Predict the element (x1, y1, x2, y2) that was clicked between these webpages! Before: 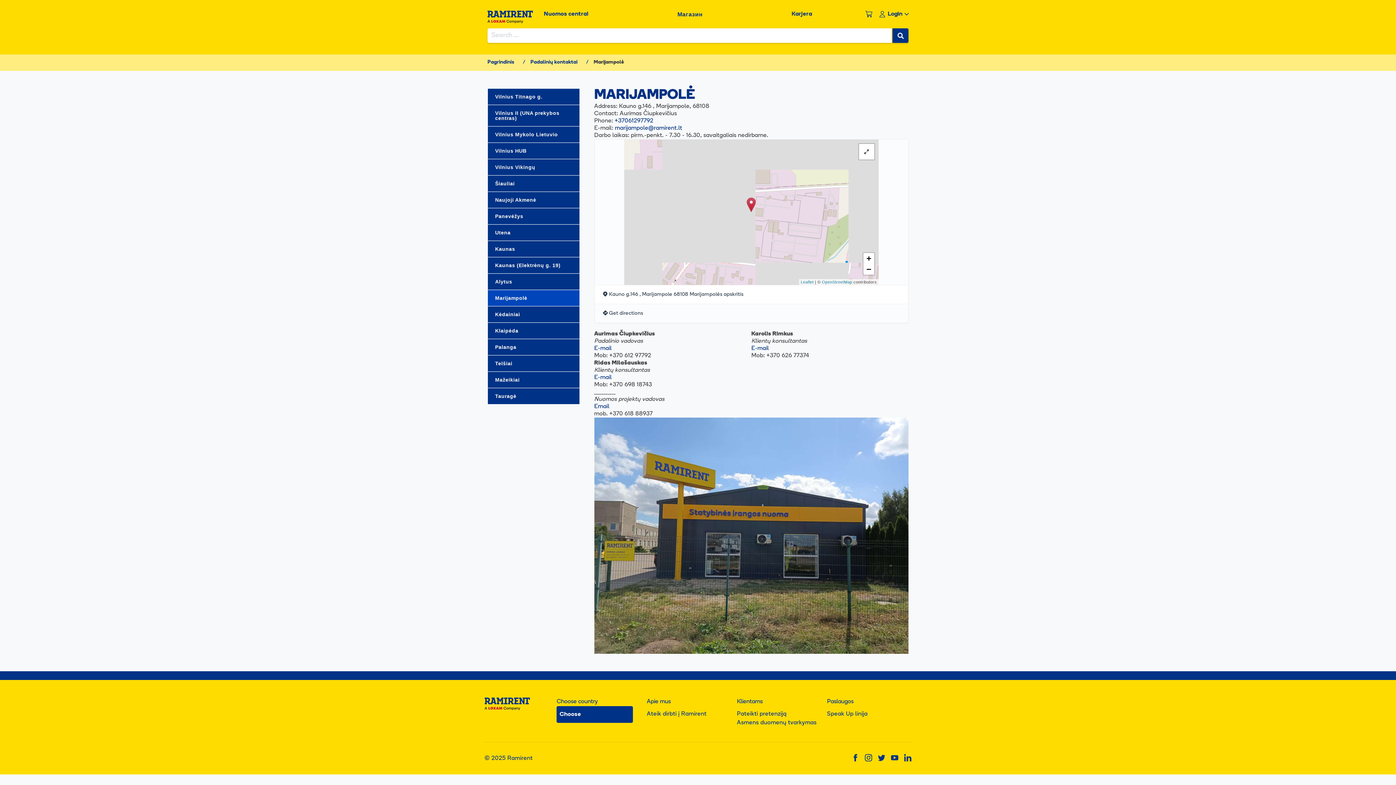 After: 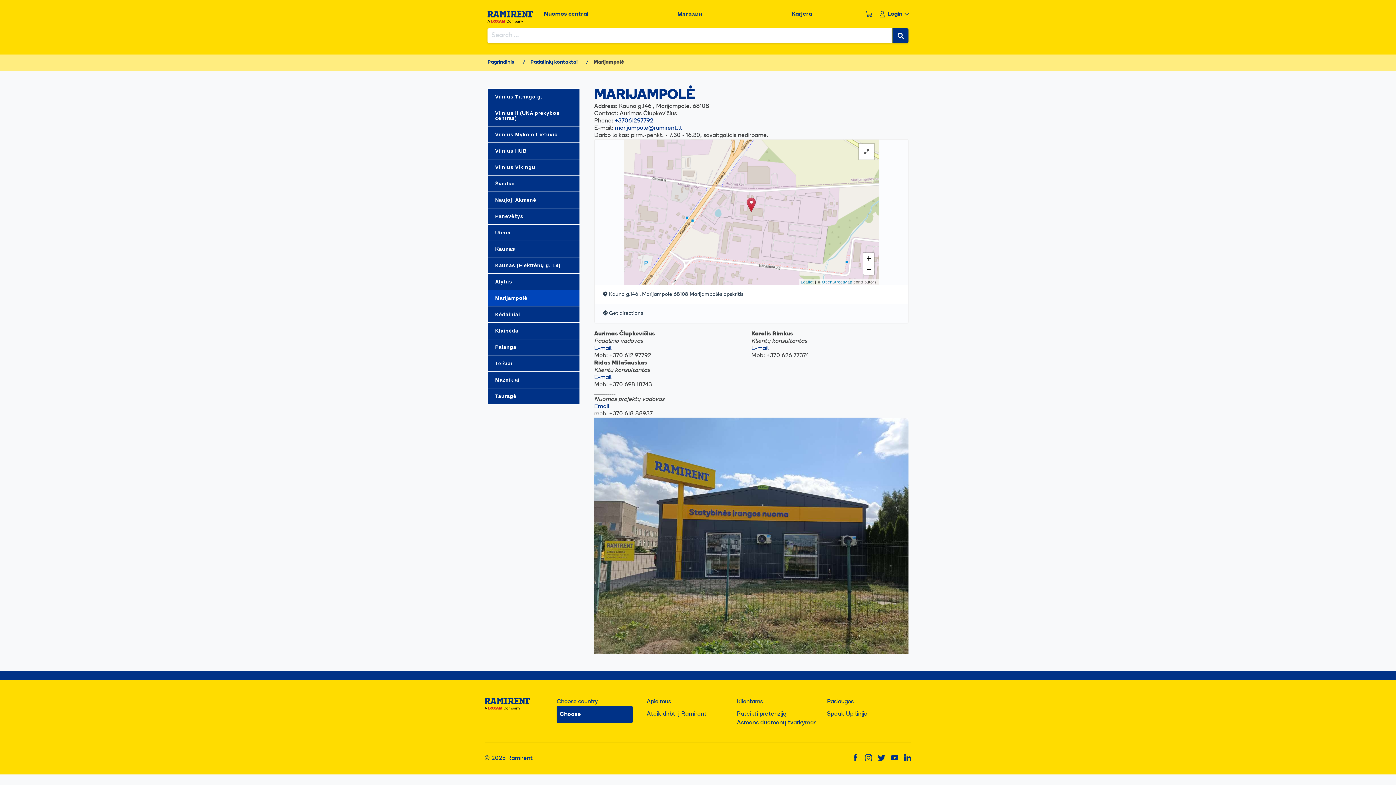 Action: bbox: (822, 280, 852, 284) label: OpenStreetMap